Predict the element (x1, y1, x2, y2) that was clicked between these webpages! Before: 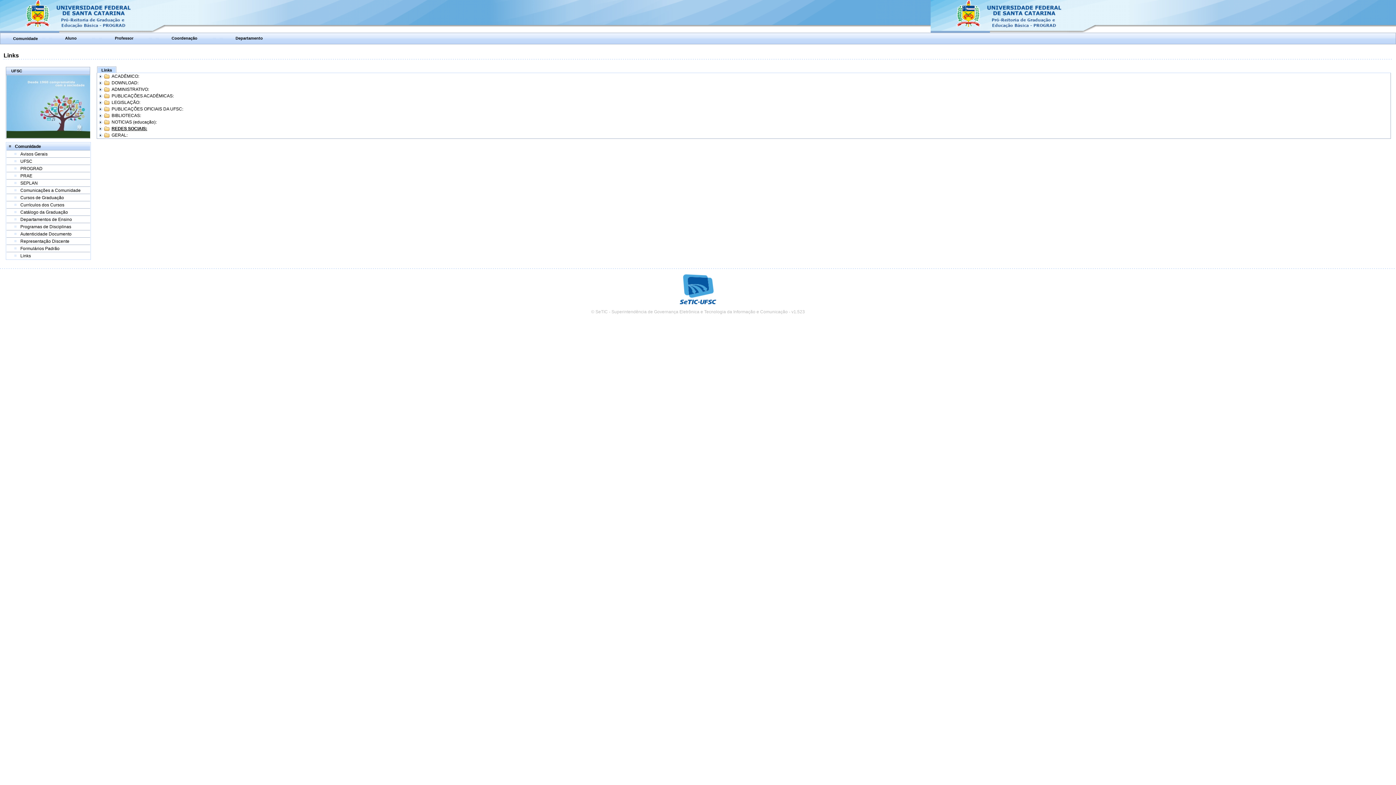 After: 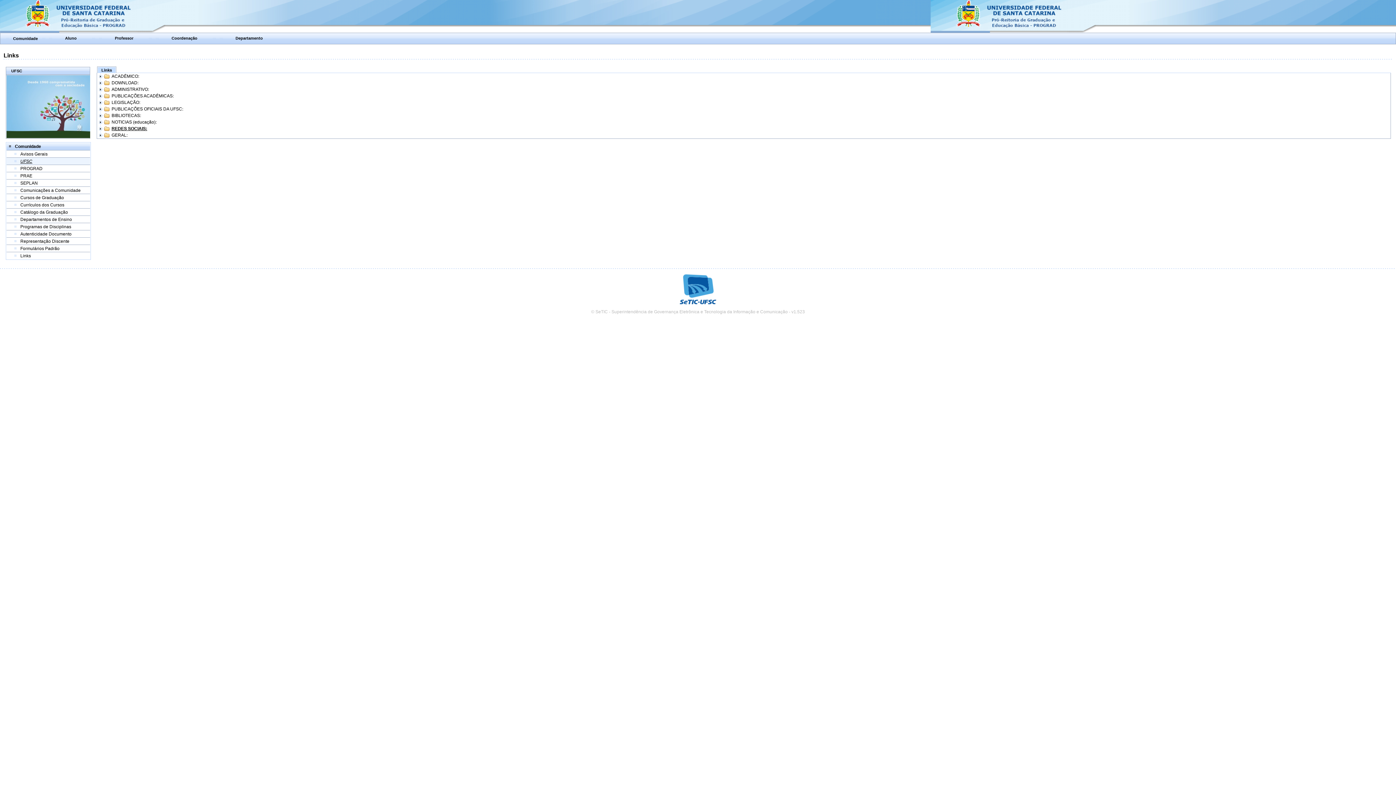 Action: bbox: (20, 158, 32, 164) label: UFSC